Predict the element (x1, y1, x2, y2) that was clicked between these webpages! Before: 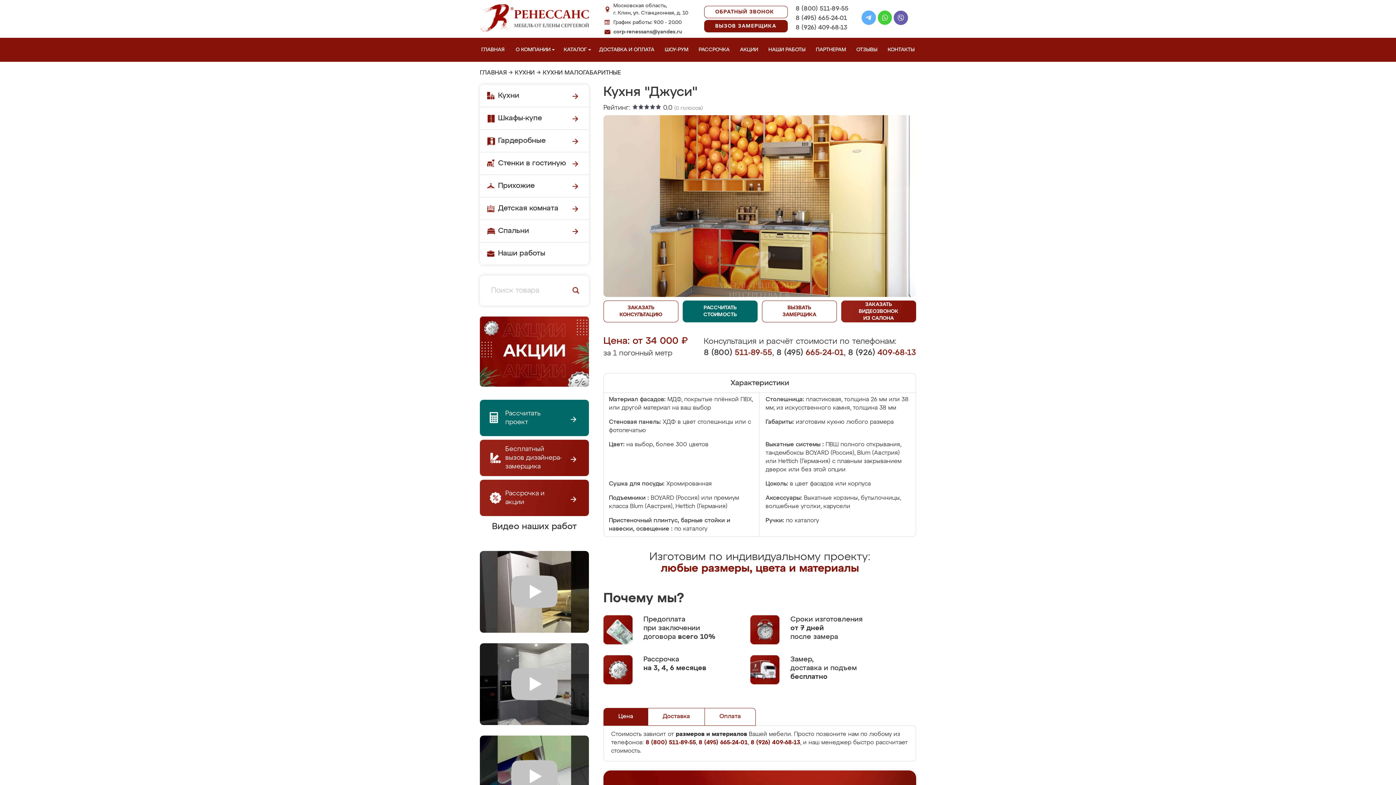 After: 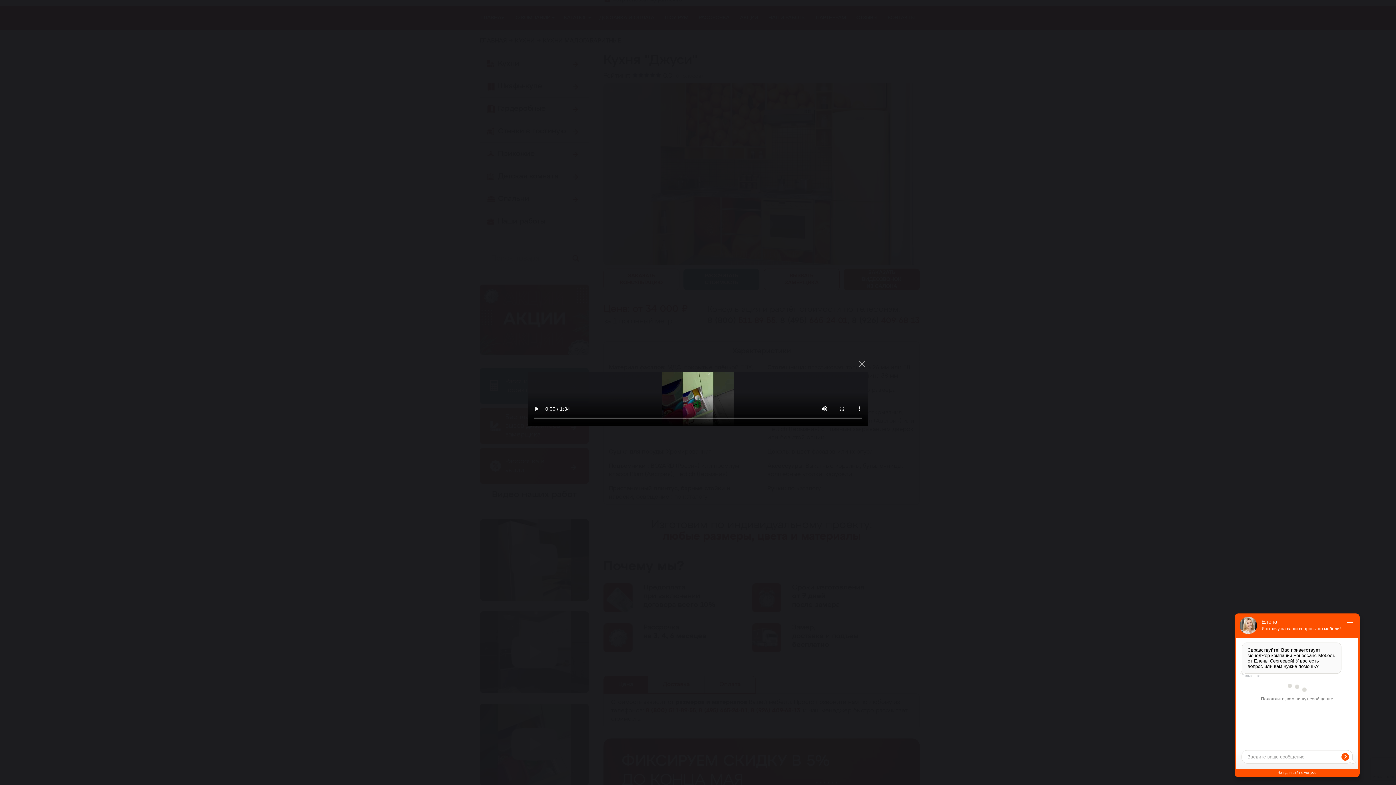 Action: bbox: (480, 735, 589, 817)